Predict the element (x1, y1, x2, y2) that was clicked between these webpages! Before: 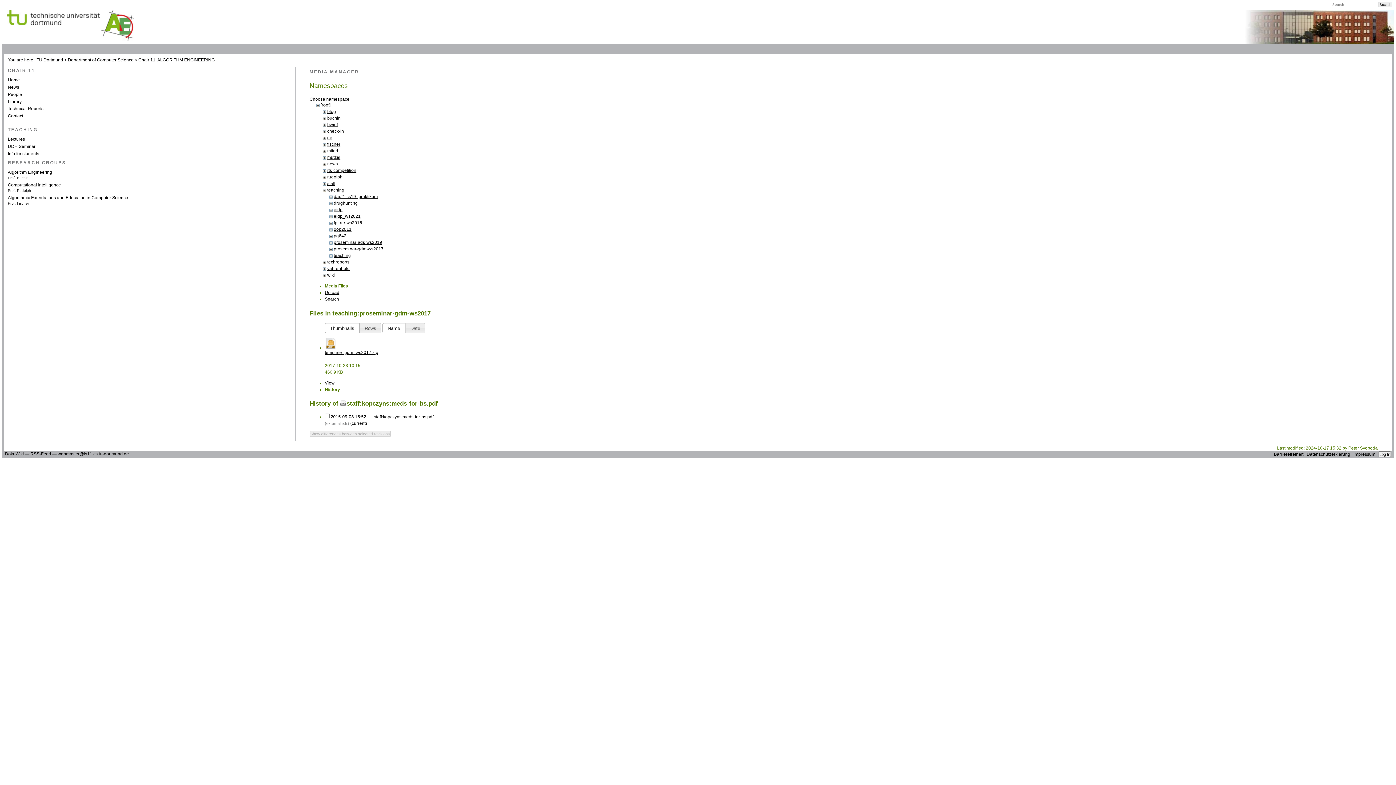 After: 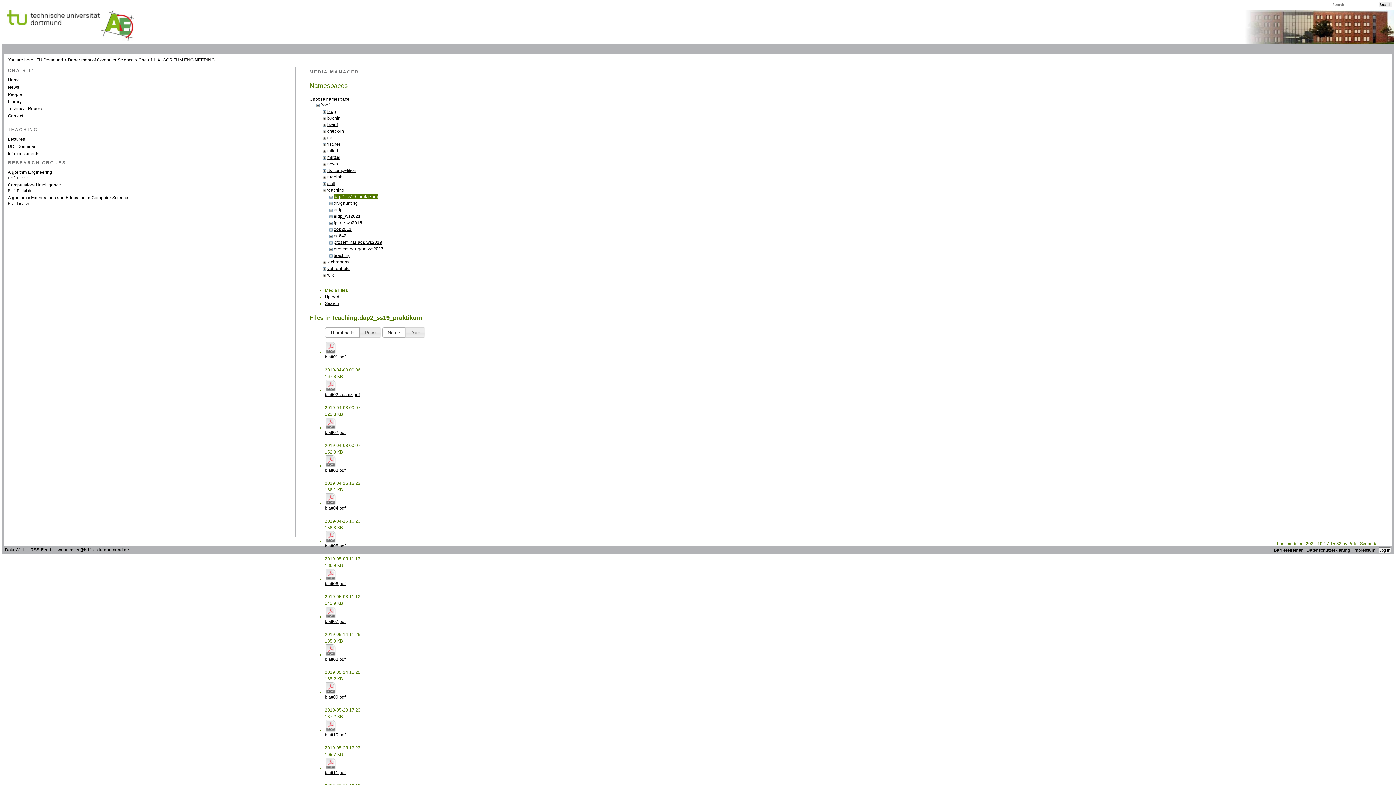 Action: bbox: (333, 194, 377, 199) label: dap2_ss19_praktikum